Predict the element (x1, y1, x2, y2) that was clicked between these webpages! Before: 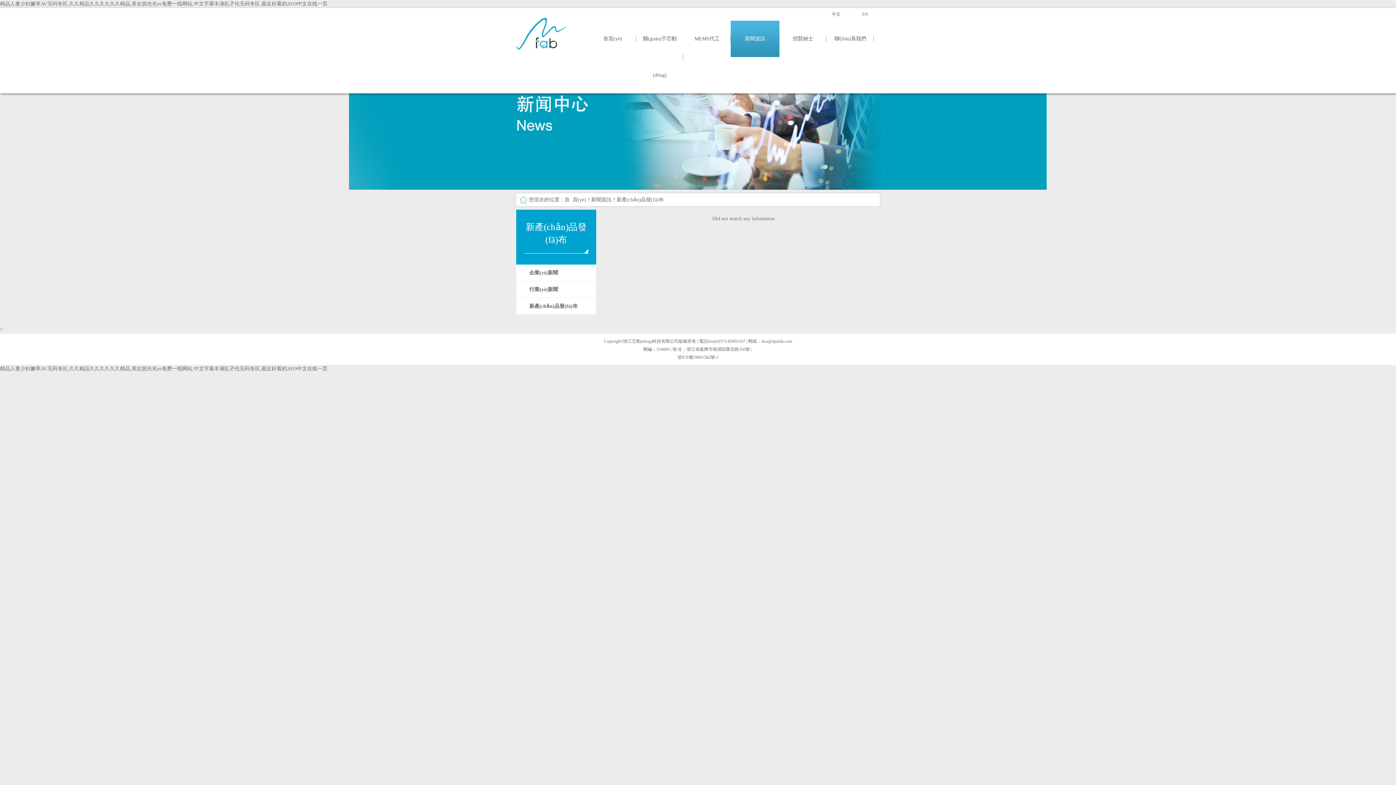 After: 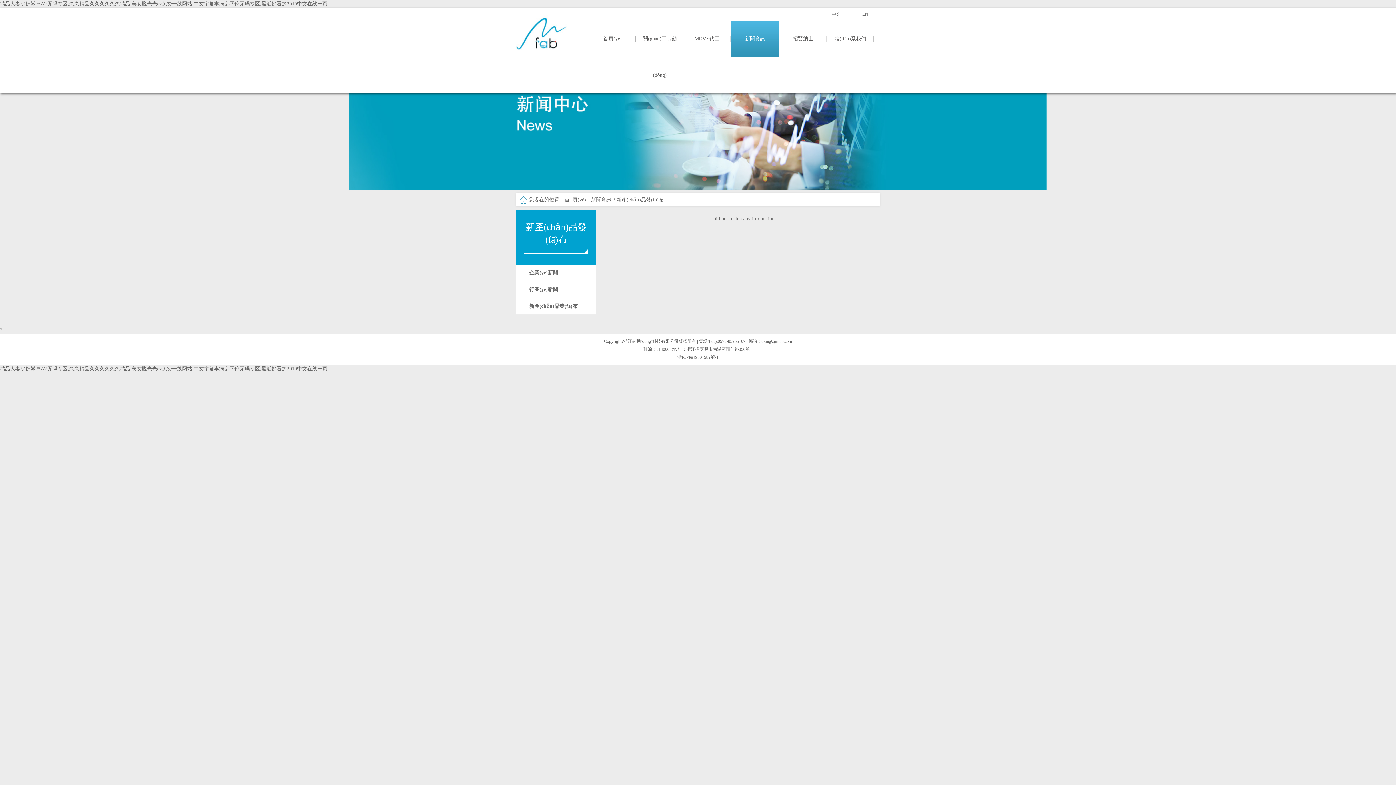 Action: bbox: (0, 353, 1396, 361) label: 浙ICP備19001582號-1